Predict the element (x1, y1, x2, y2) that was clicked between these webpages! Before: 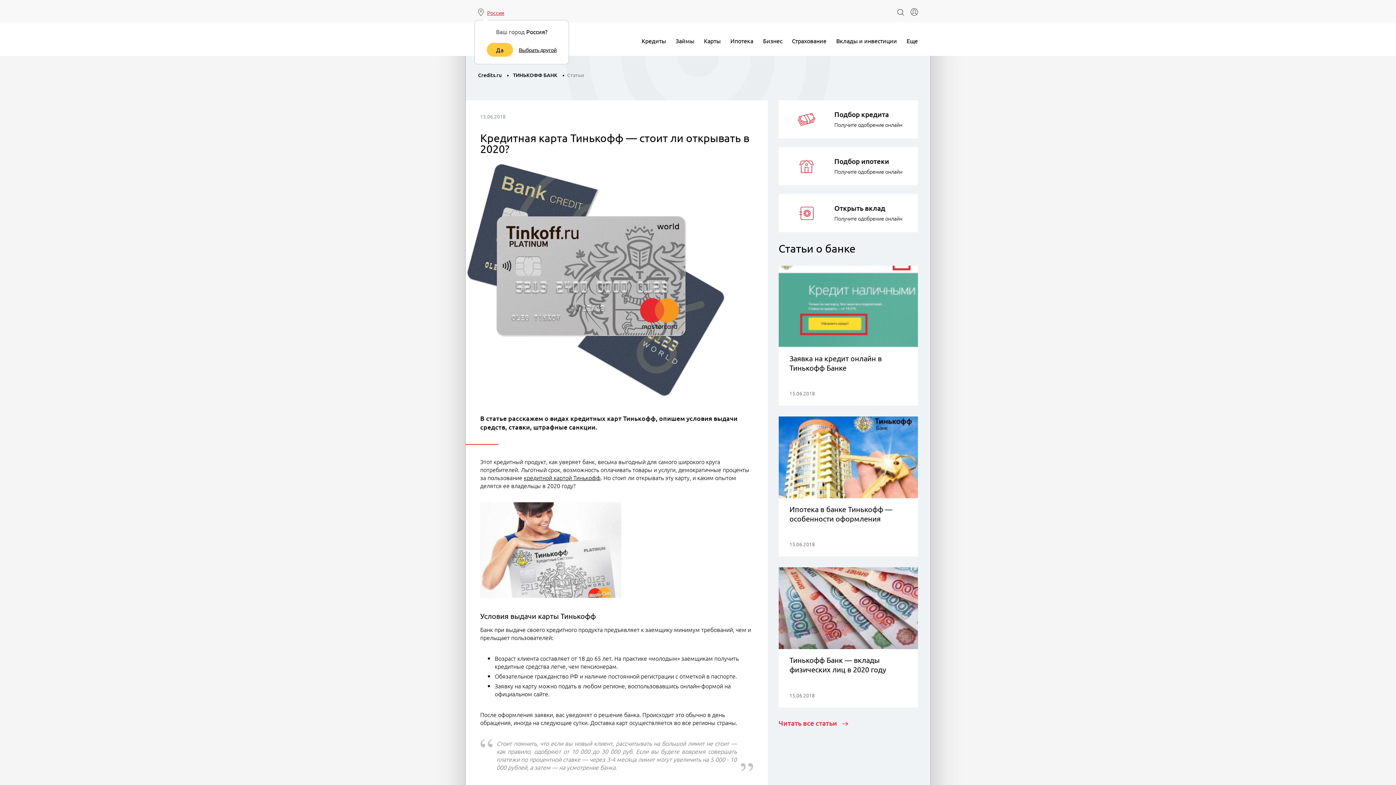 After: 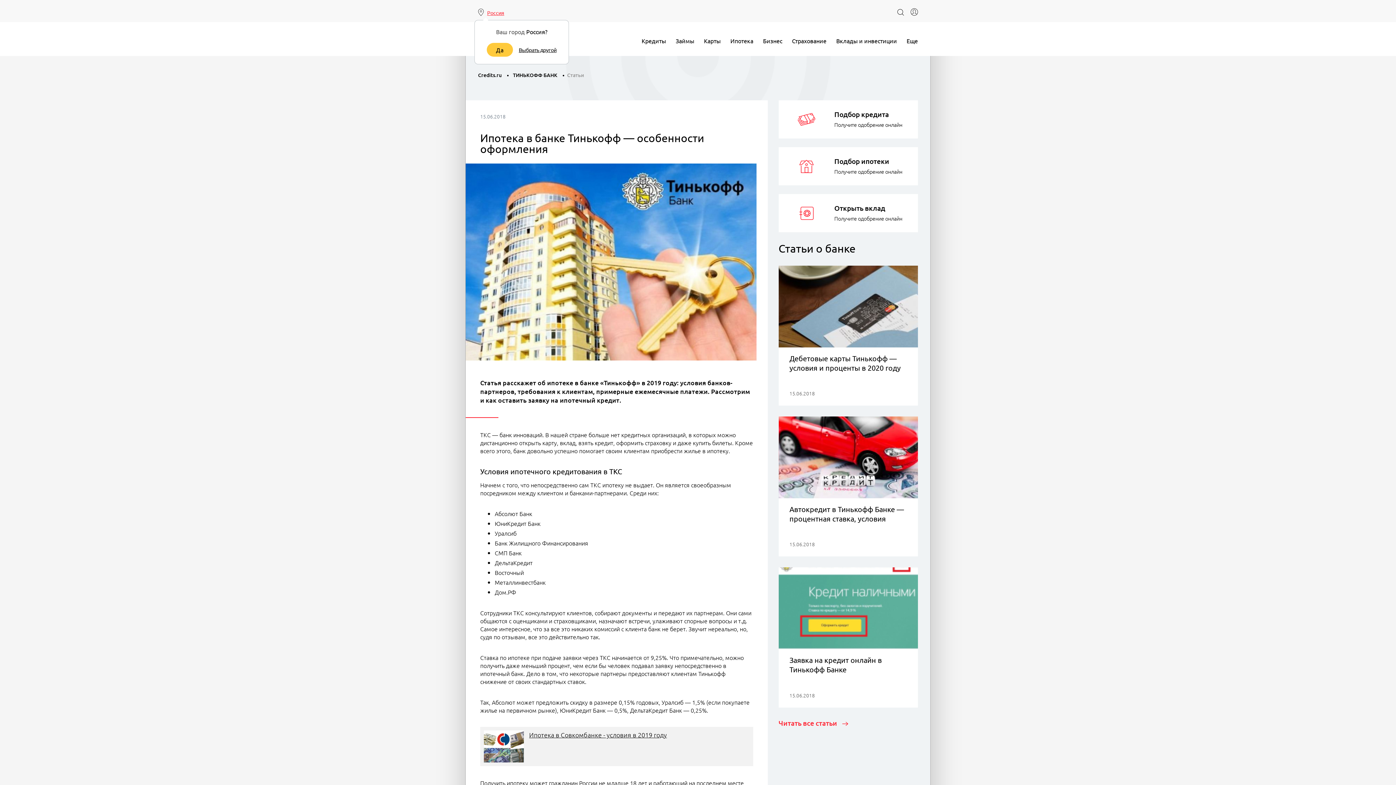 Action: bbox: (789, 504, 907, 523) label: Ипотека в банке Тинькофф — особенности оформления